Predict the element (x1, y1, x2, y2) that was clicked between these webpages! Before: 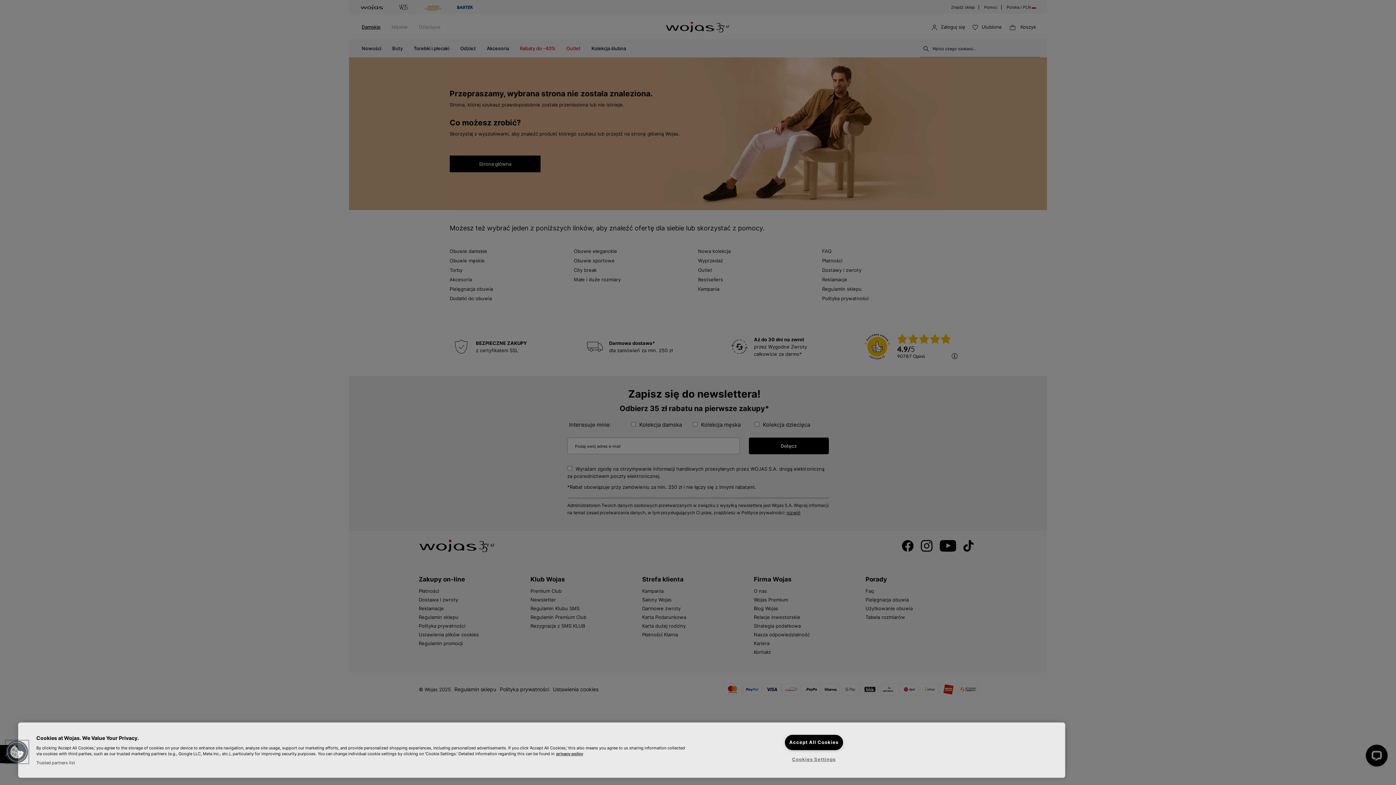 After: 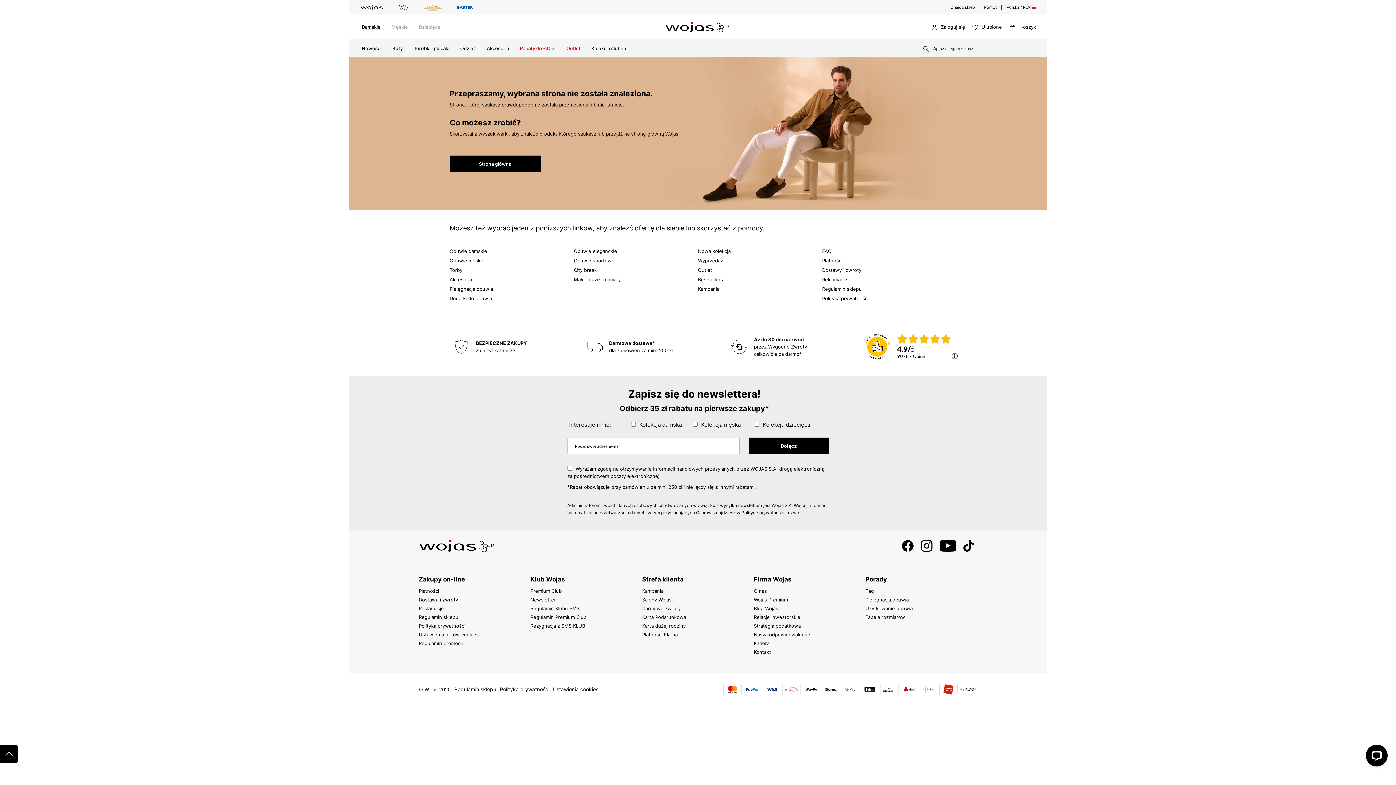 Action: bbox: (785, 735, 843, 750) label: Accept All Cookies